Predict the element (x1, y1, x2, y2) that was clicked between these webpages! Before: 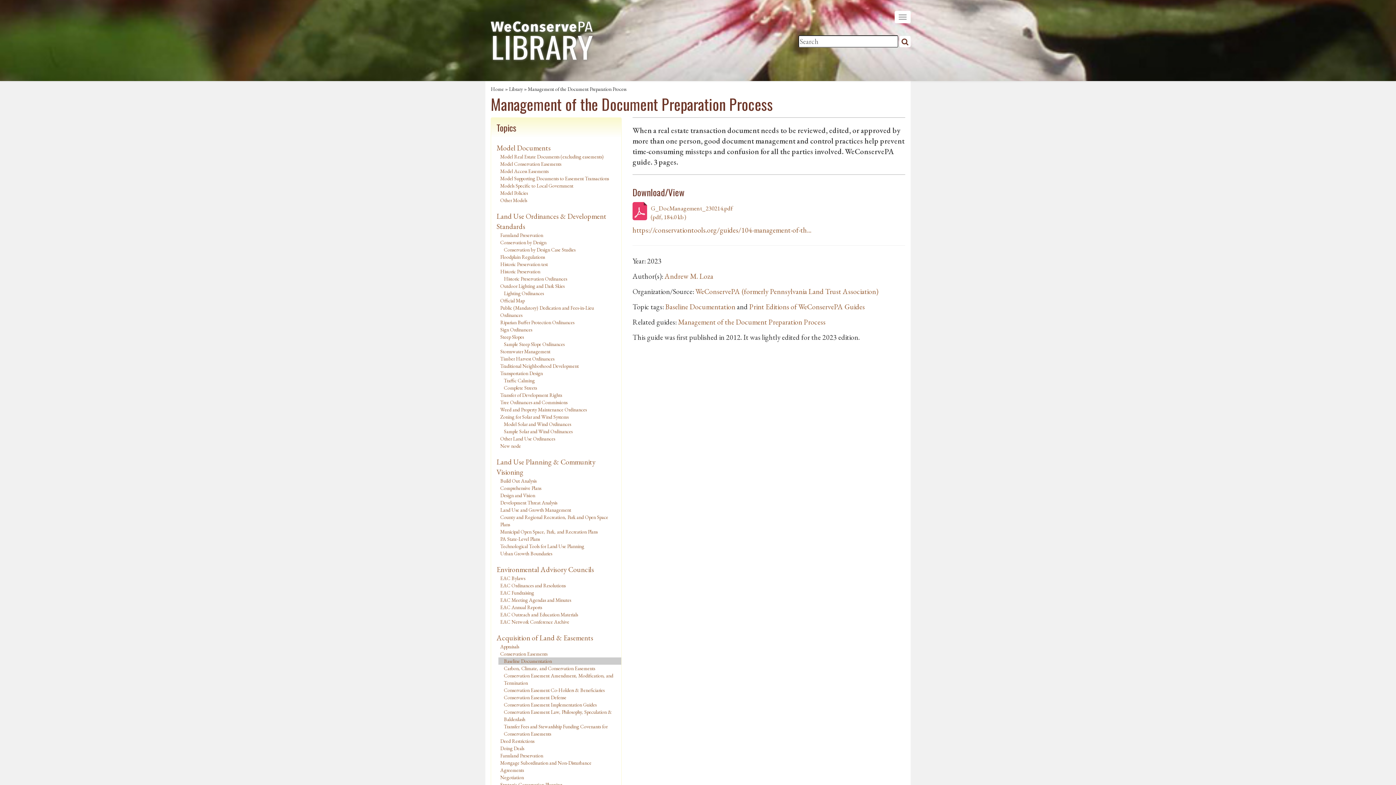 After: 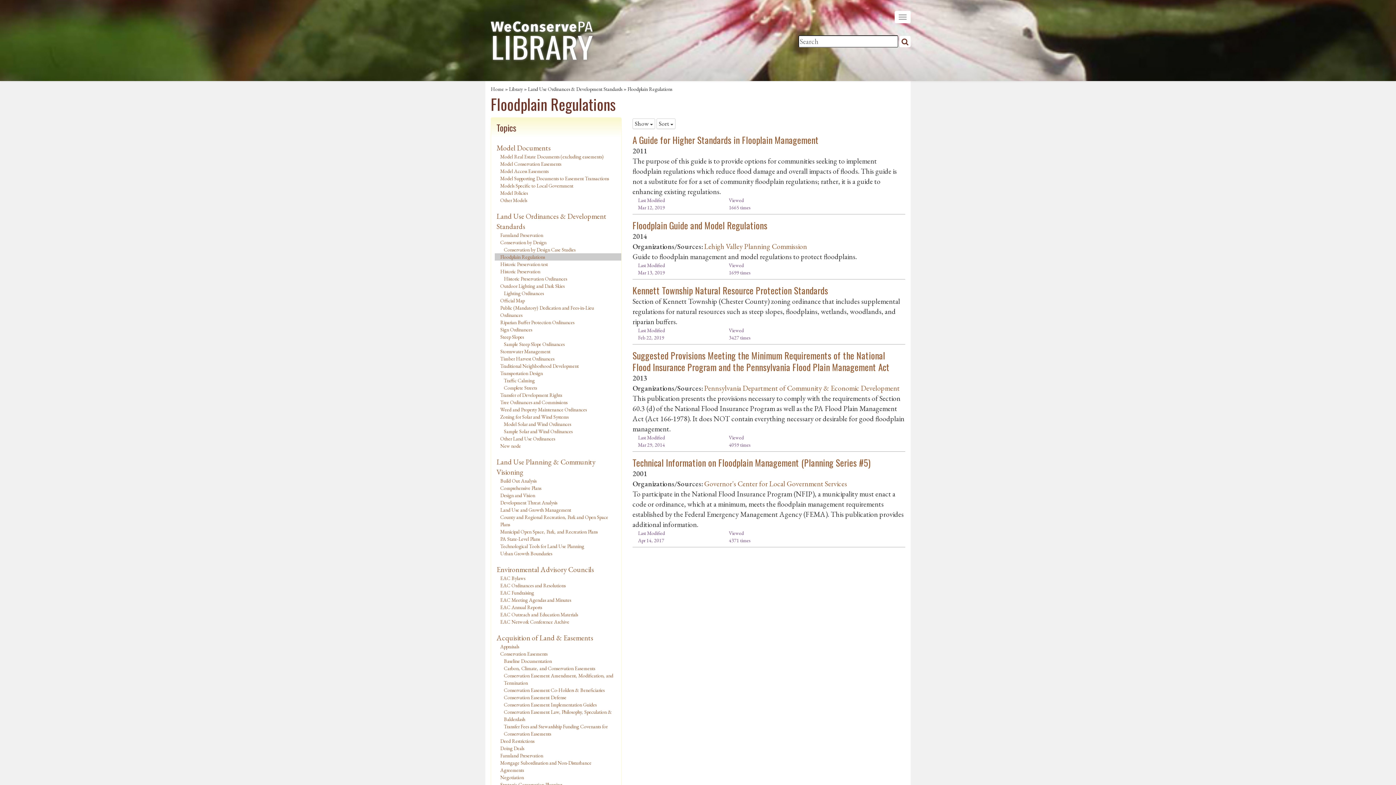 Action: label: Floodplain Regulations bbox: (500, 253, 545, 260)